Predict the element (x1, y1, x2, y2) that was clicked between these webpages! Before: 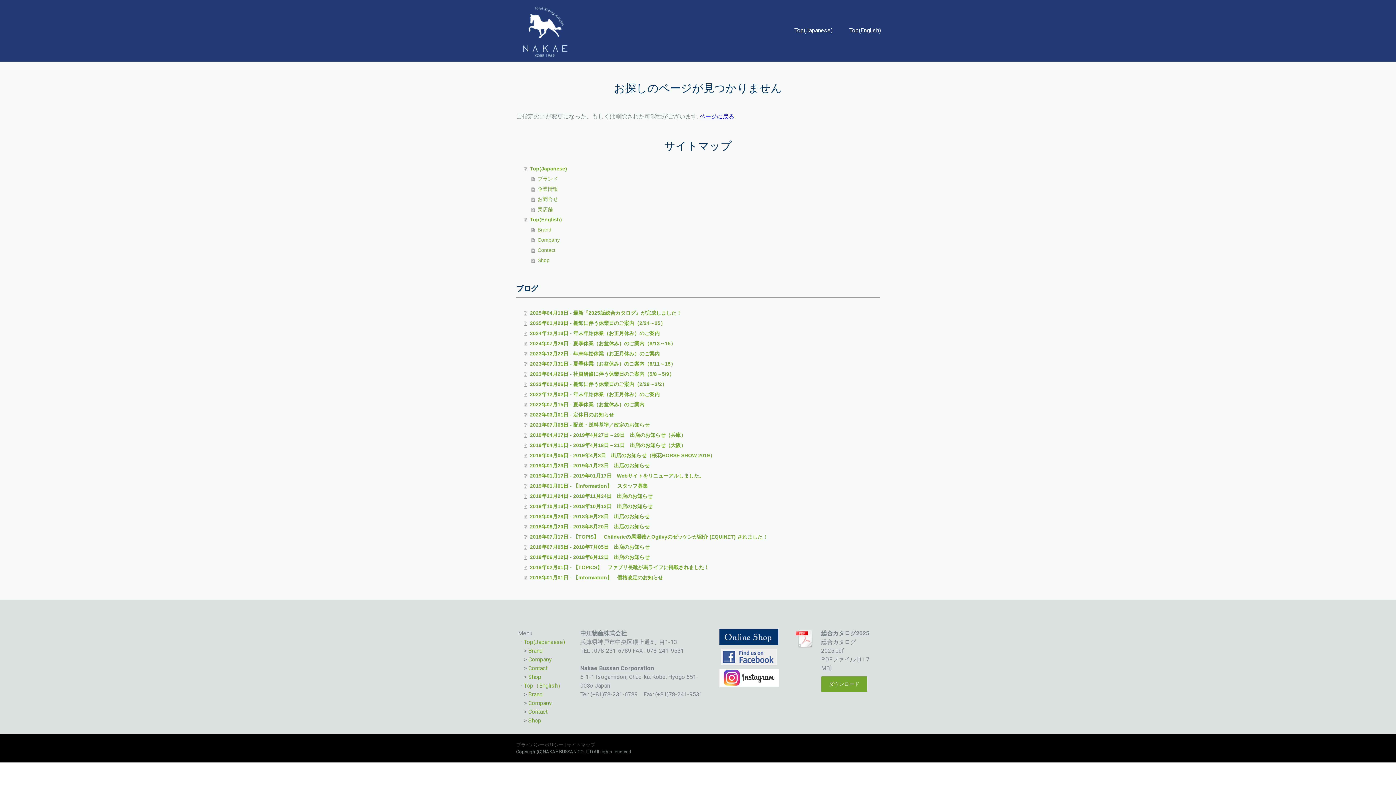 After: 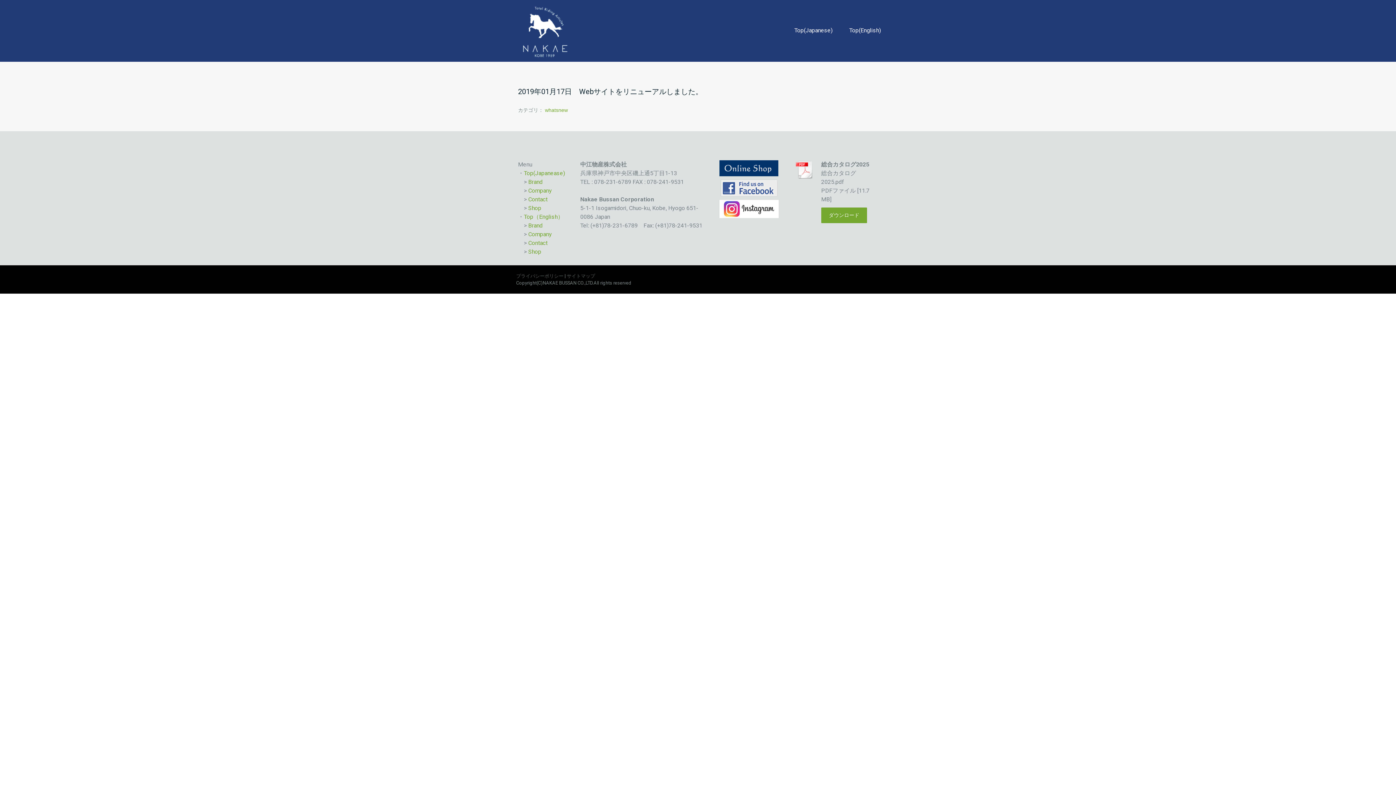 Action: label: 2019年01月17日 - 2019年01月17日　Webサイトをリニューアルしました。 bbox: (524, 470, 880, 481)